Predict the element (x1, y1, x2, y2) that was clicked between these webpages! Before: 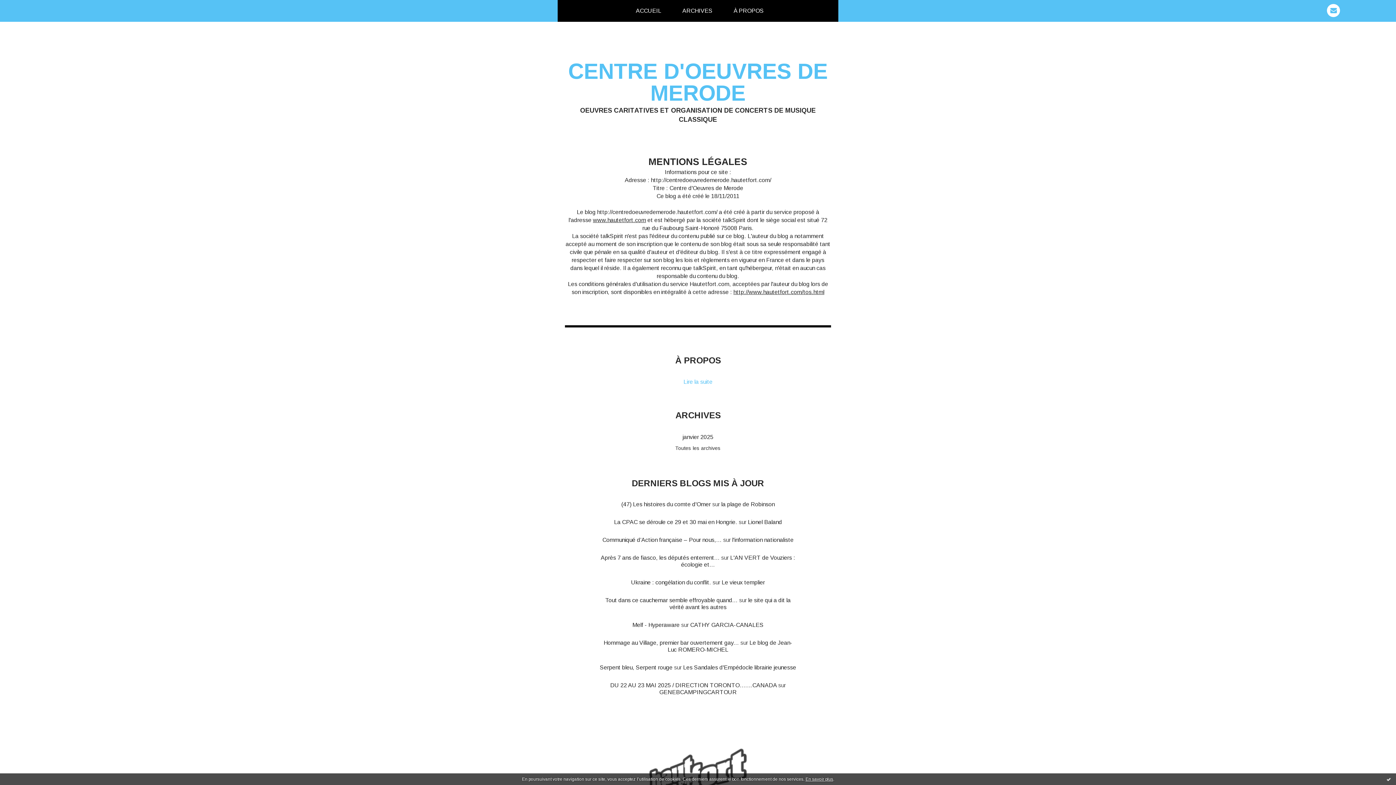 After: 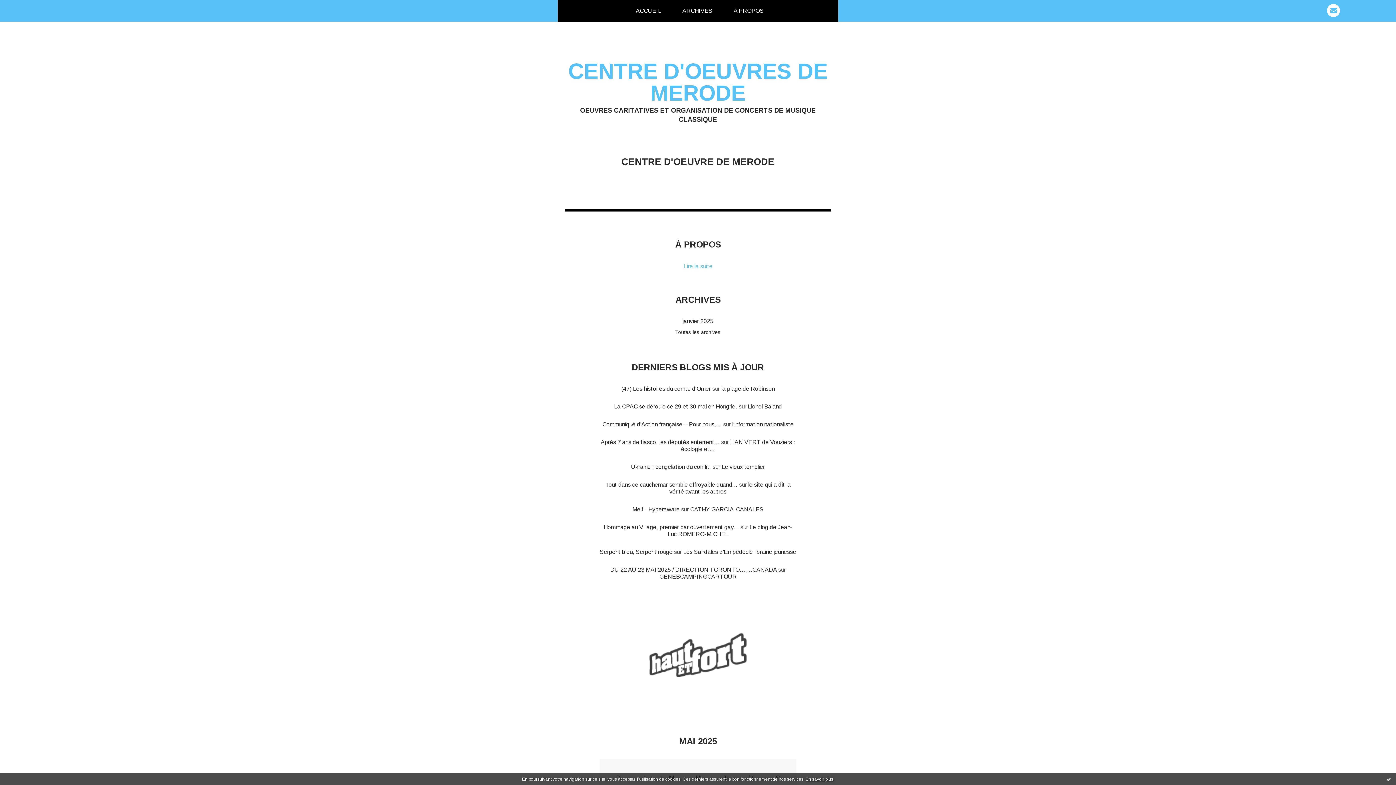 Action: bbox: (722, 3, 774, 18) label: À PROPOS